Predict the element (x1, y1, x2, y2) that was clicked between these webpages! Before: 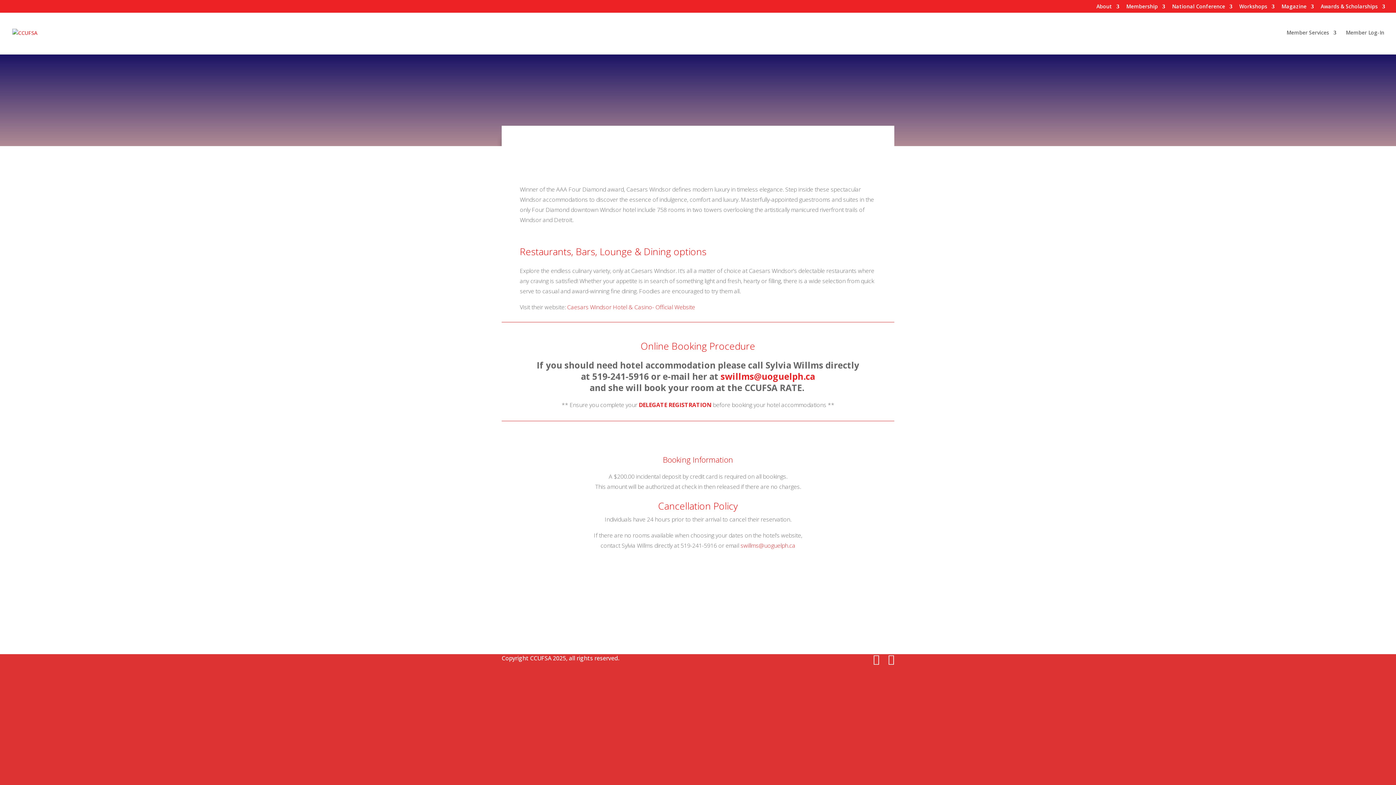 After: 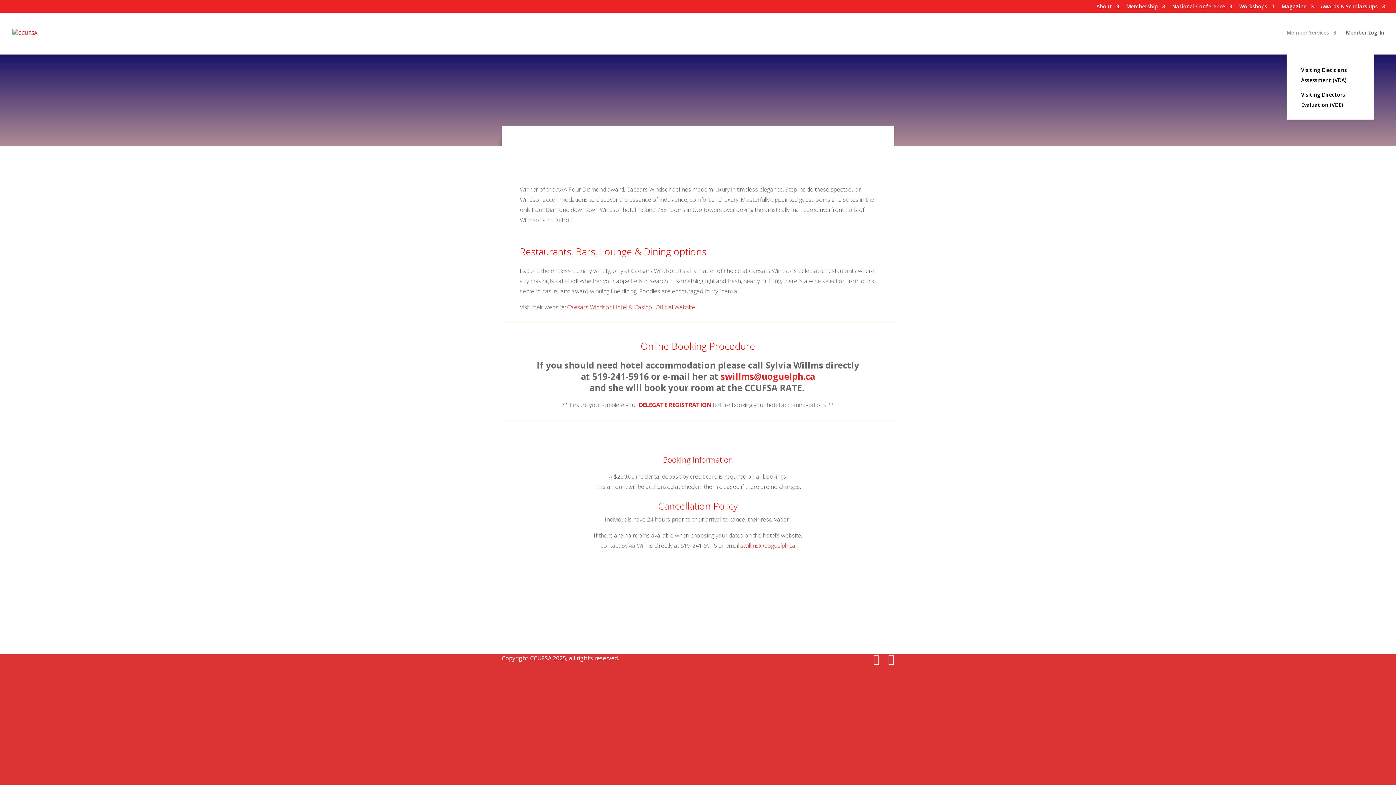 Action: bbox: (1286, 30, 1336, 54) label: Member Services